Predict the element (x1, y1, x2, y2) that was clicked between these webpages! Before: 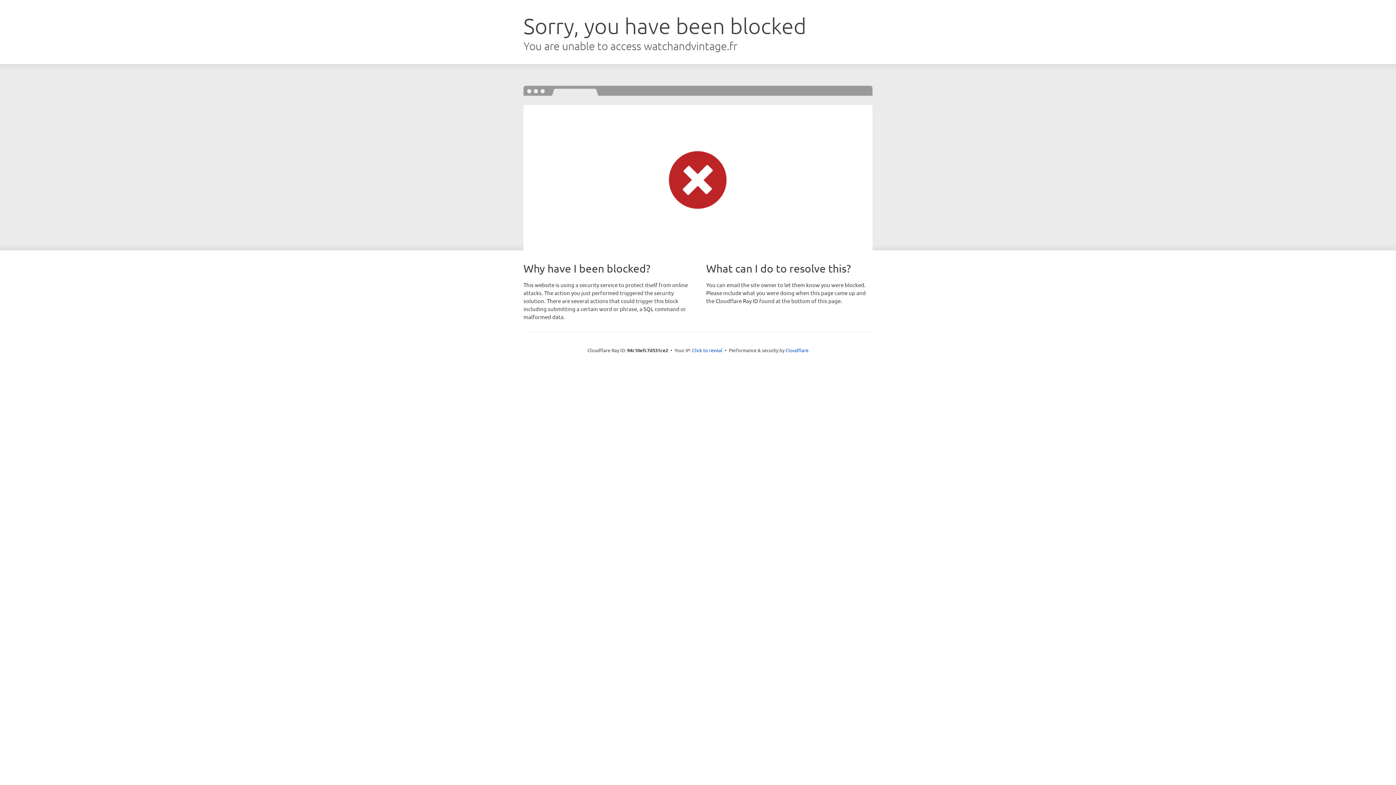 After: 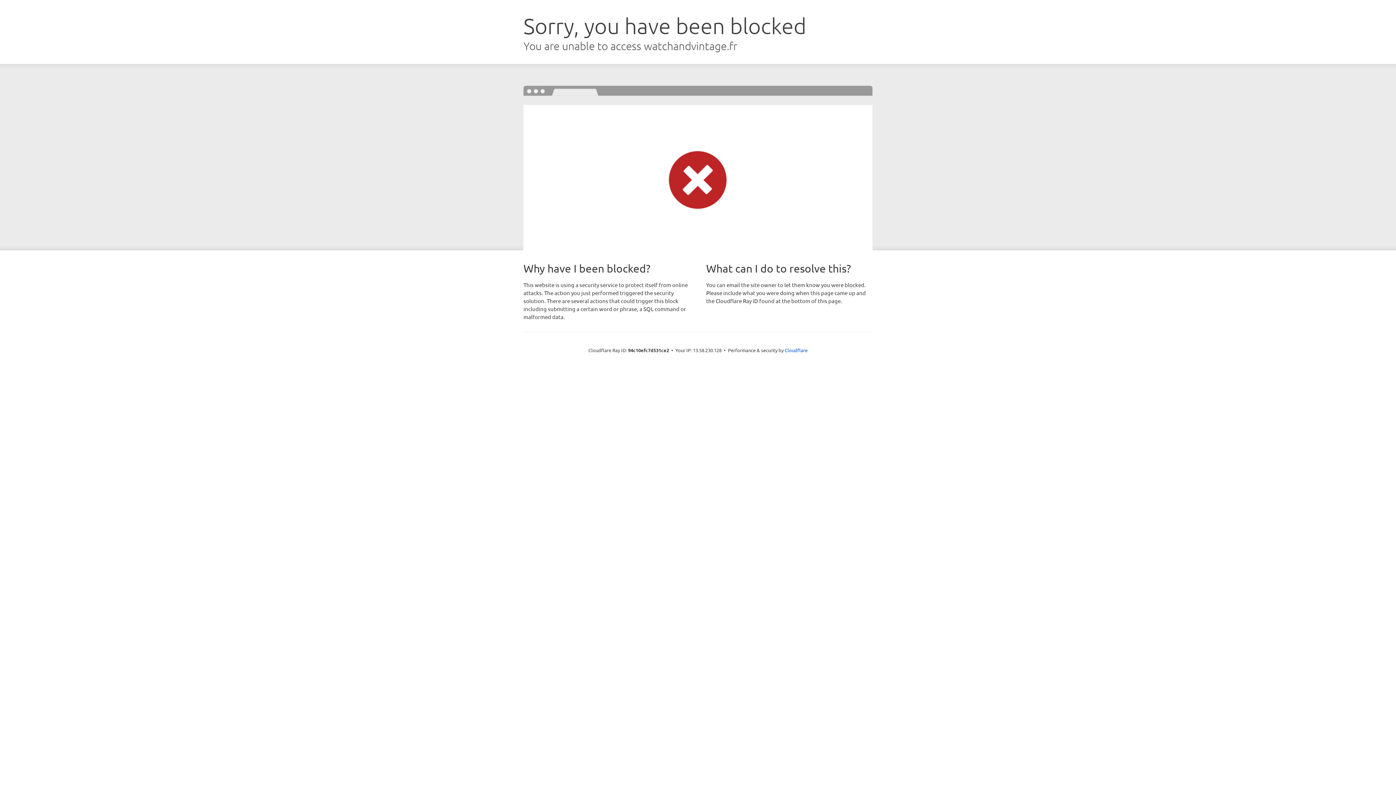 Action: bbox: (692, 346, 722, 353) label: Click to reveal